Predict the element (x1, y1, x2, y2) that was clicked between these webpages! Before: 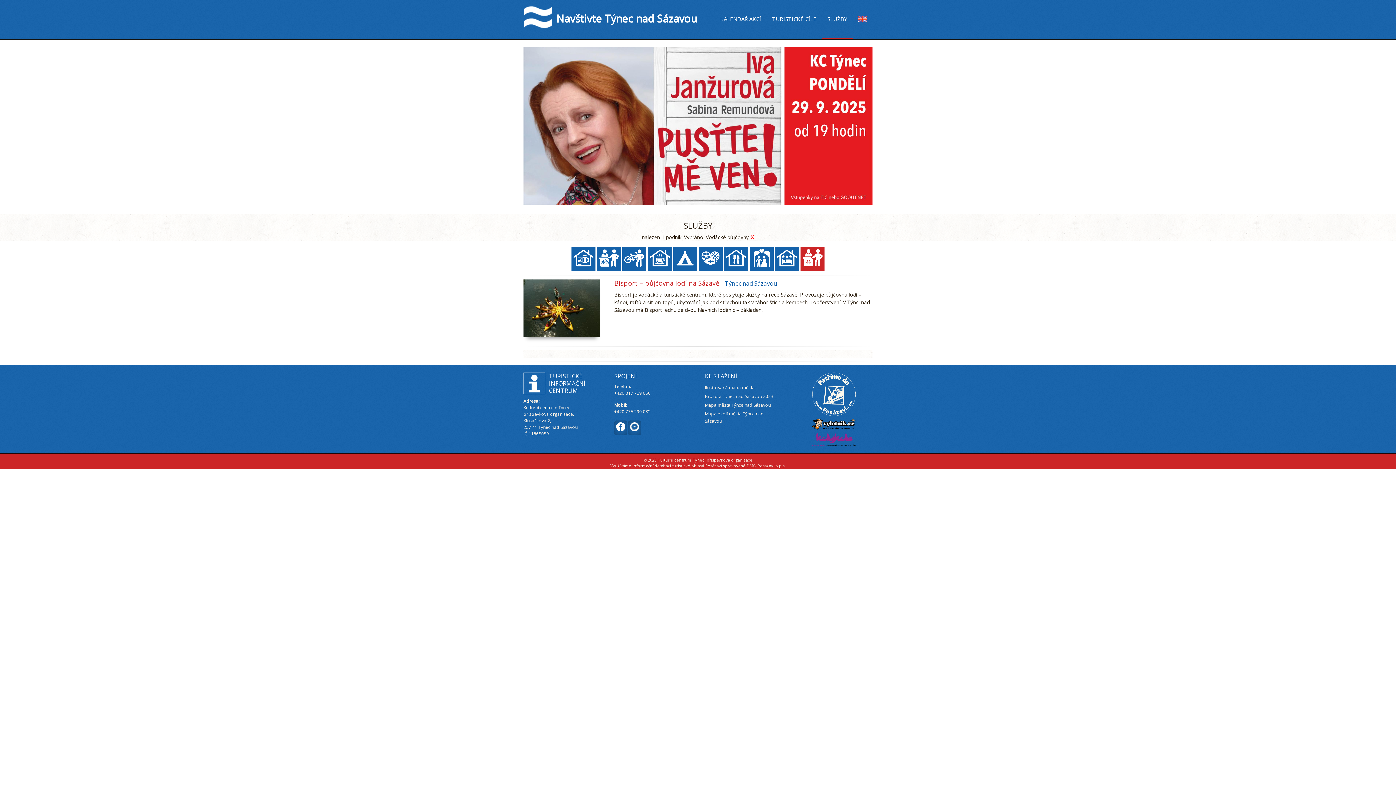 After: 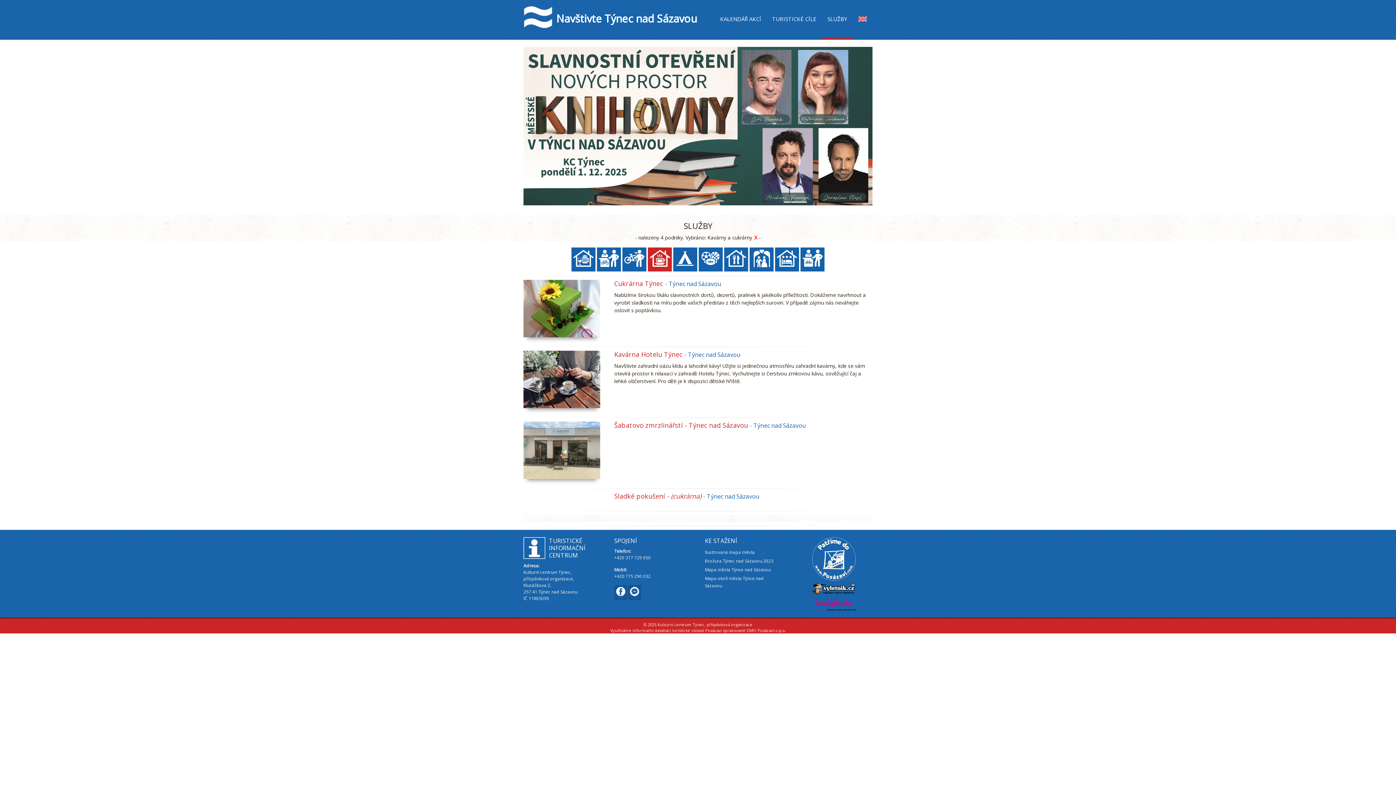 Action: bbox: (649, 248, 670, 268)